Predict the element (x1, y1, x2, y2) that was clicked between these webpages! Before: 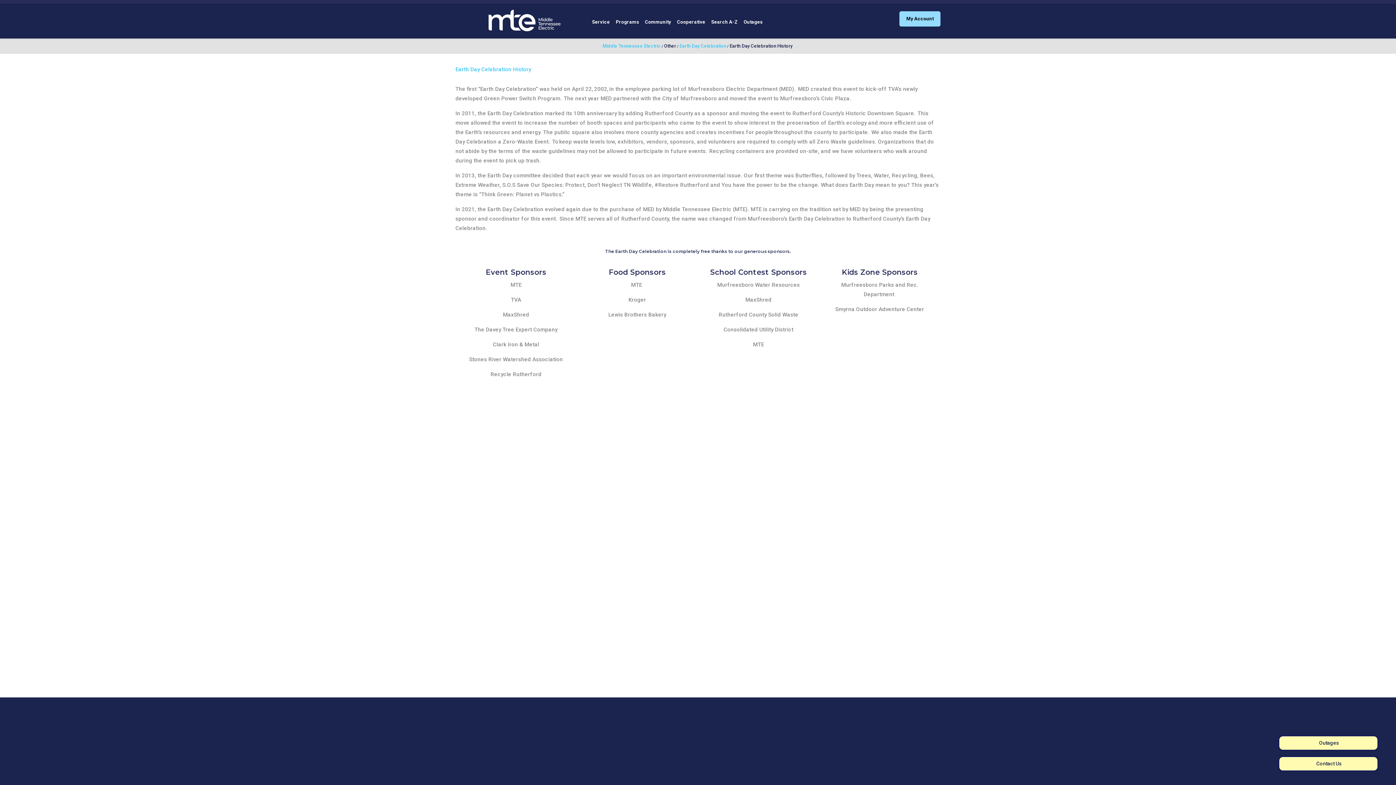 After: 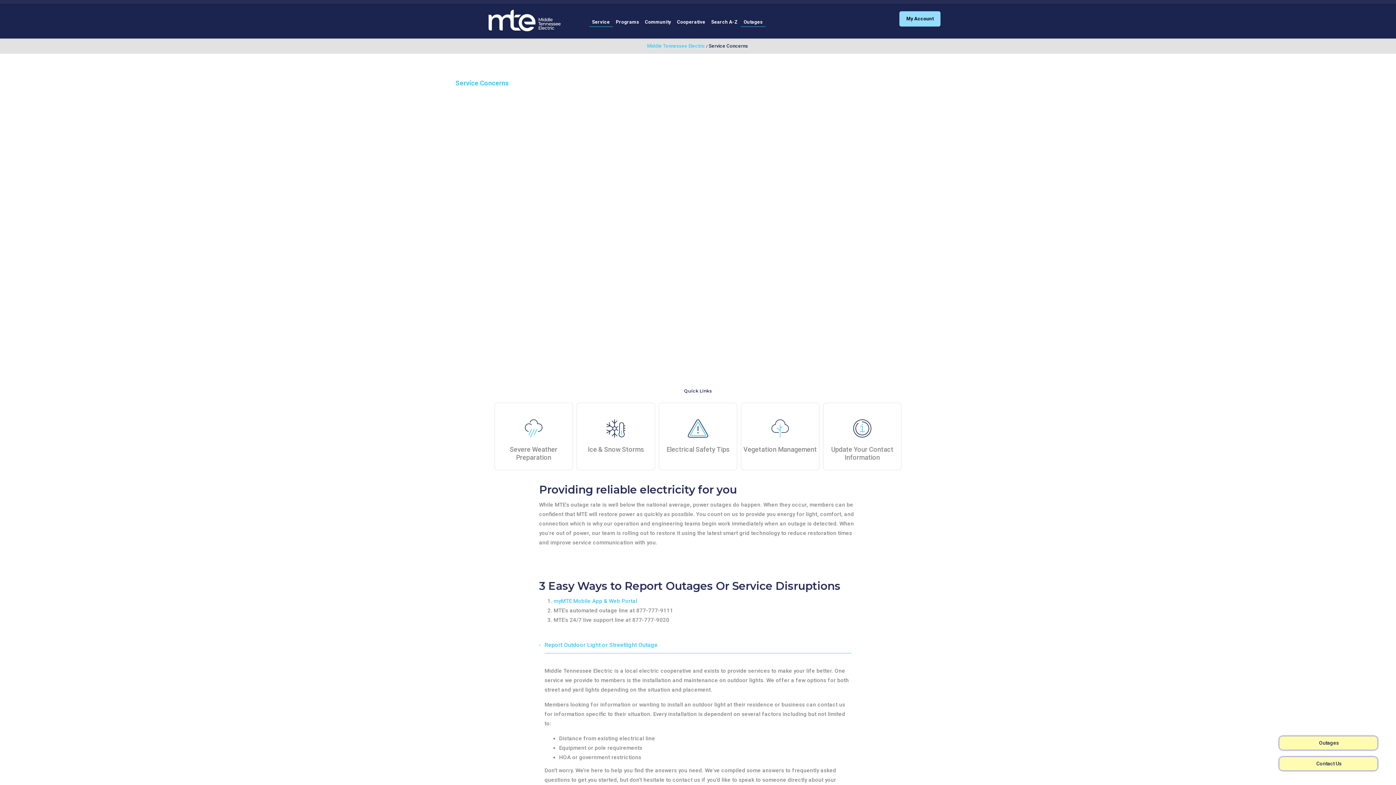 Action: bbox: (742, 17, 763, 26) label: Outages